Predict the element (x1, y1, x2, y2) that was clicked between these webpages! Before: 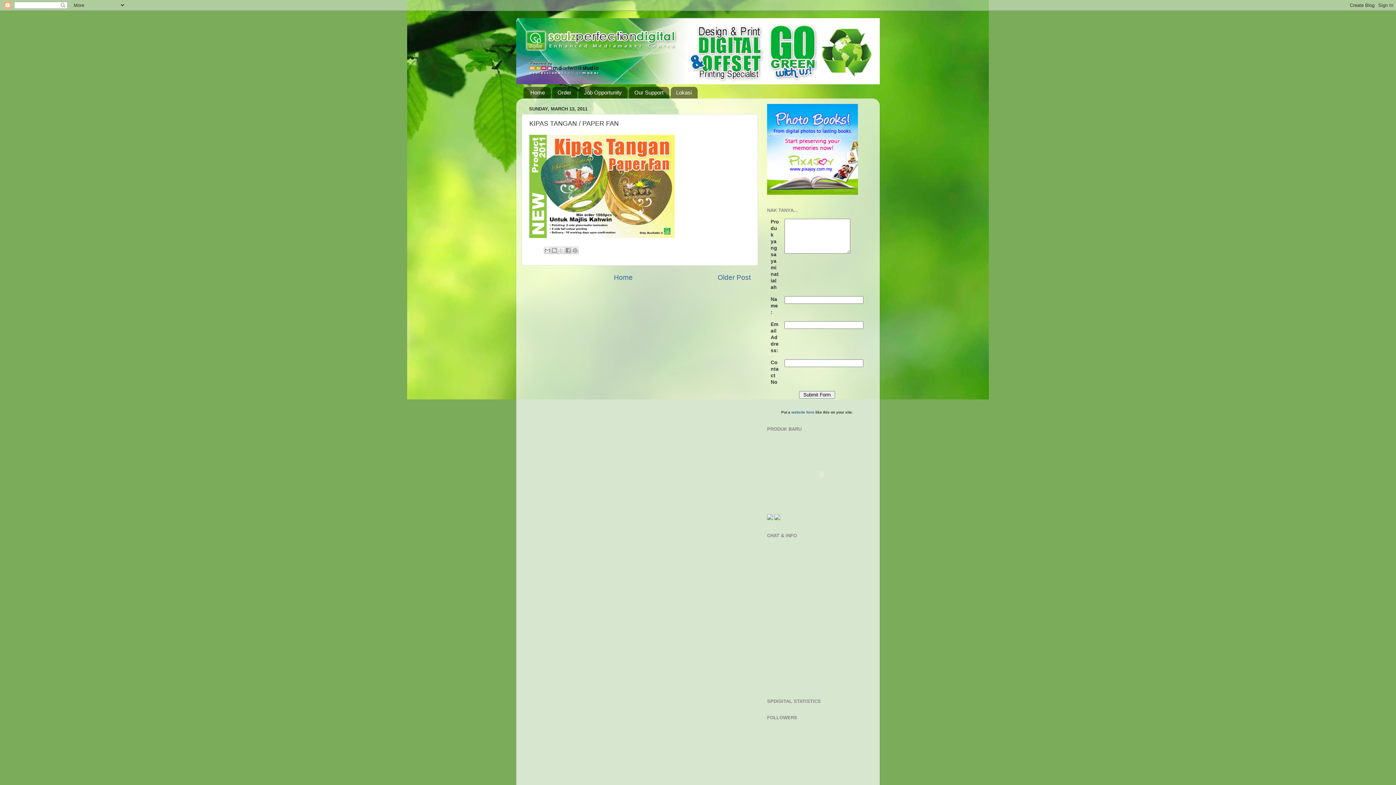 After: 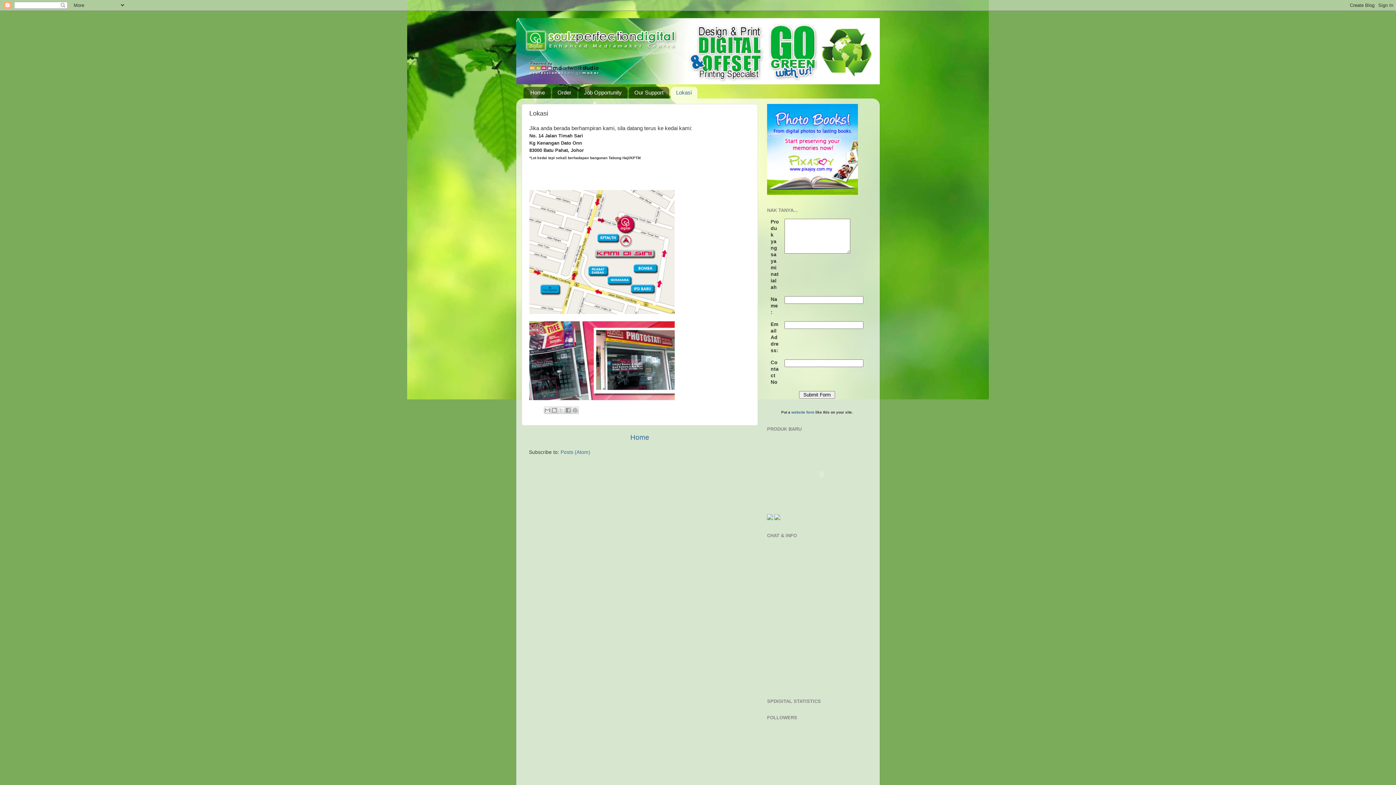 Action: label: Lokasi bbox: (670, 86, 697, 98)